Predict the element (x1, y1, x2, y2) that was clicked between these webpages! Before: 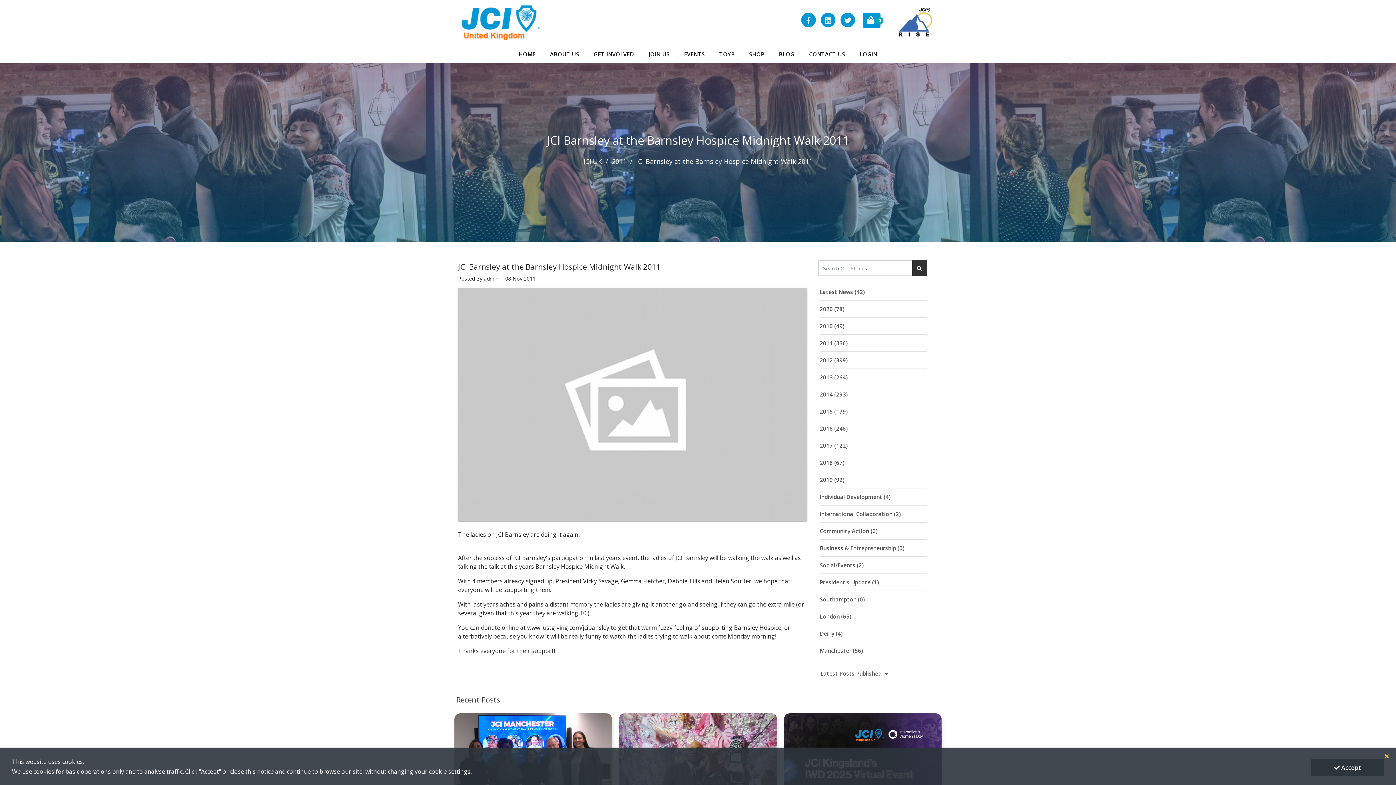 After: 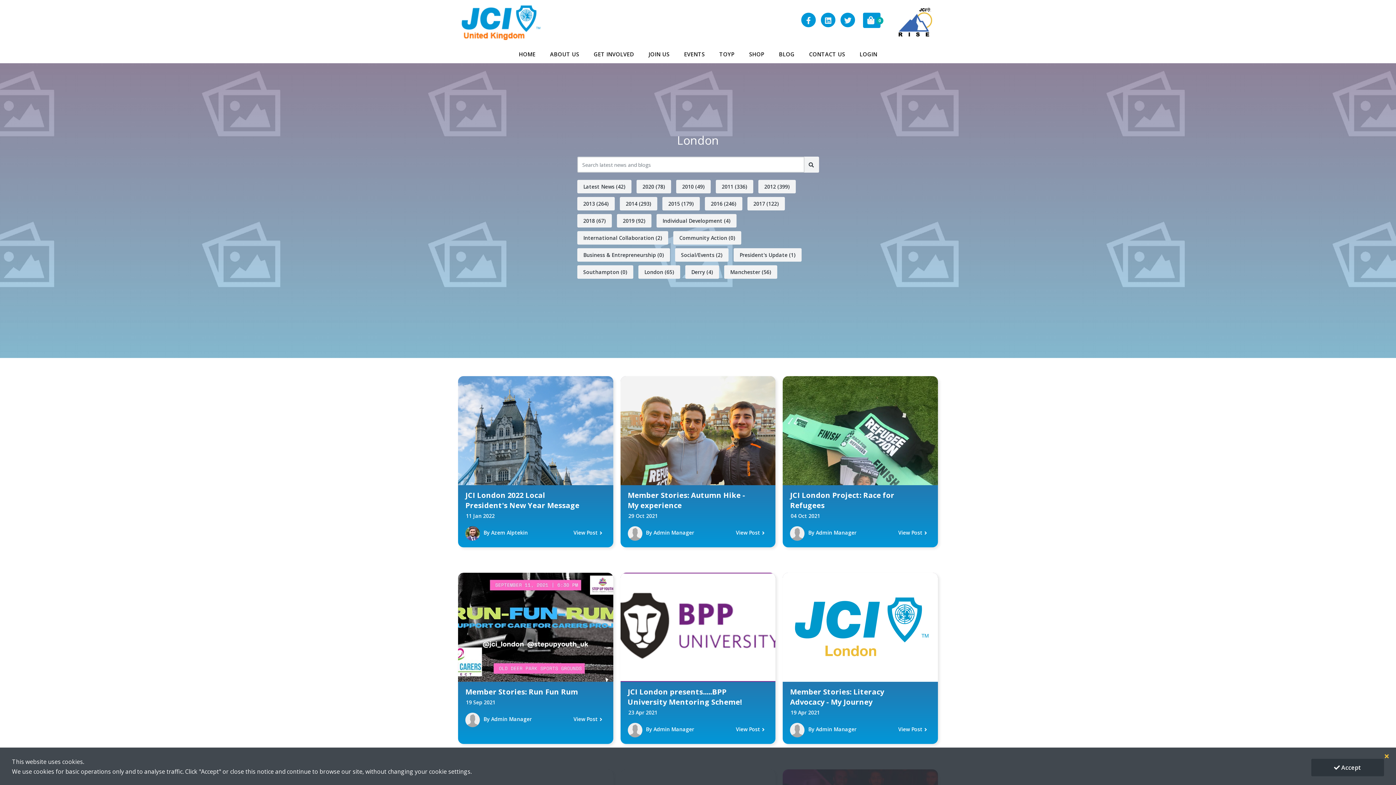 Action: bbox: (820, 608, 927, 625) label: London (65)